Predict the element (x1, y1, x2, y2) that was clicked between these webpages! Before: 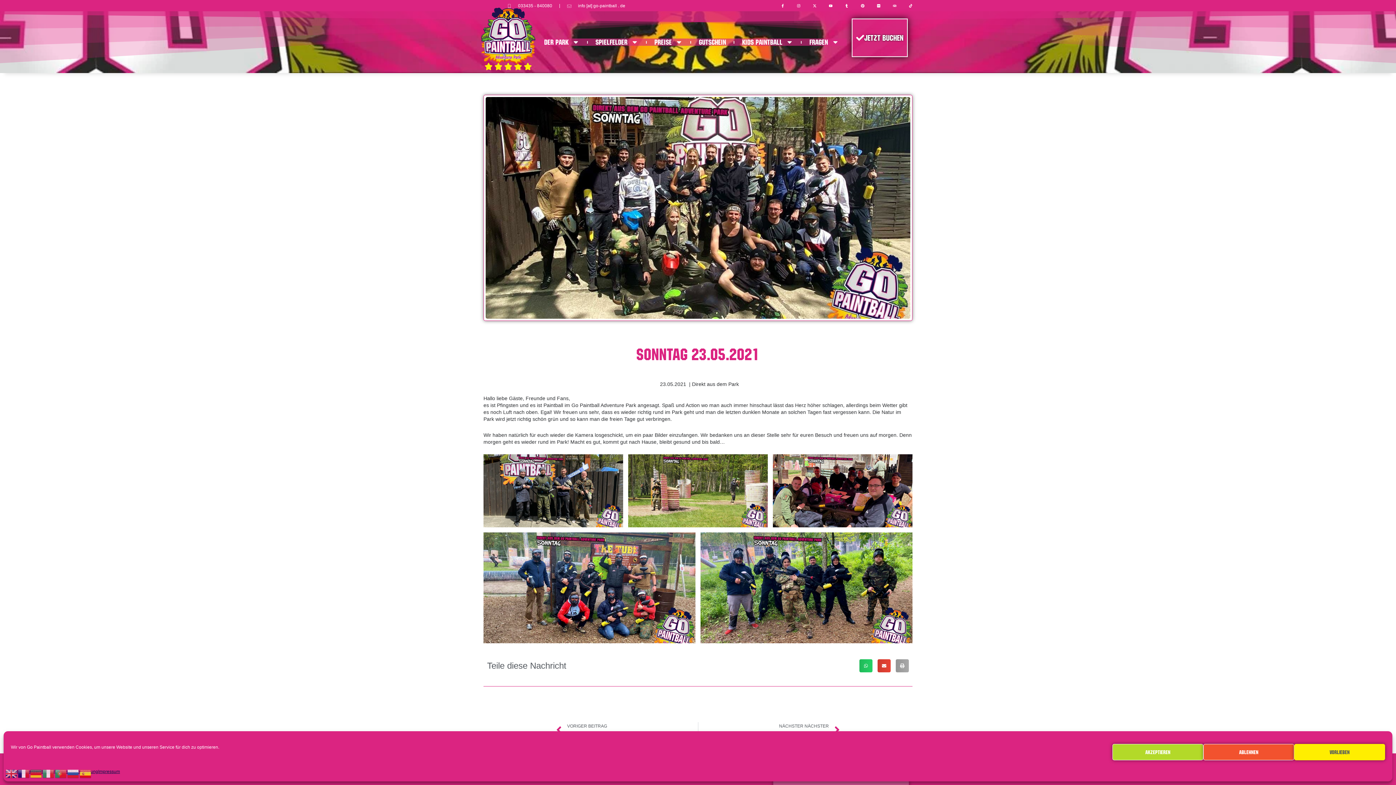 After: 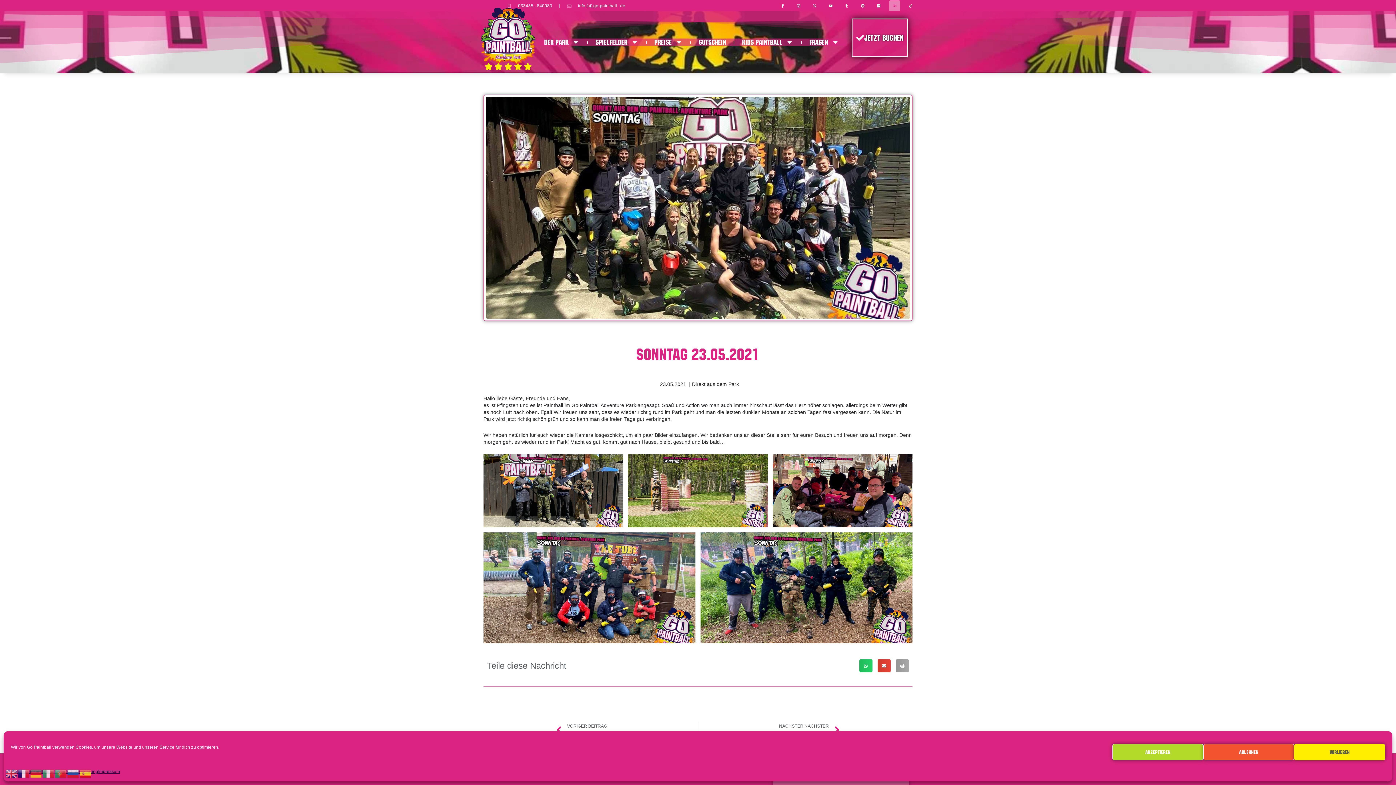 Action: label: Tripadvisor bbox: (889, 0, 900, 11)